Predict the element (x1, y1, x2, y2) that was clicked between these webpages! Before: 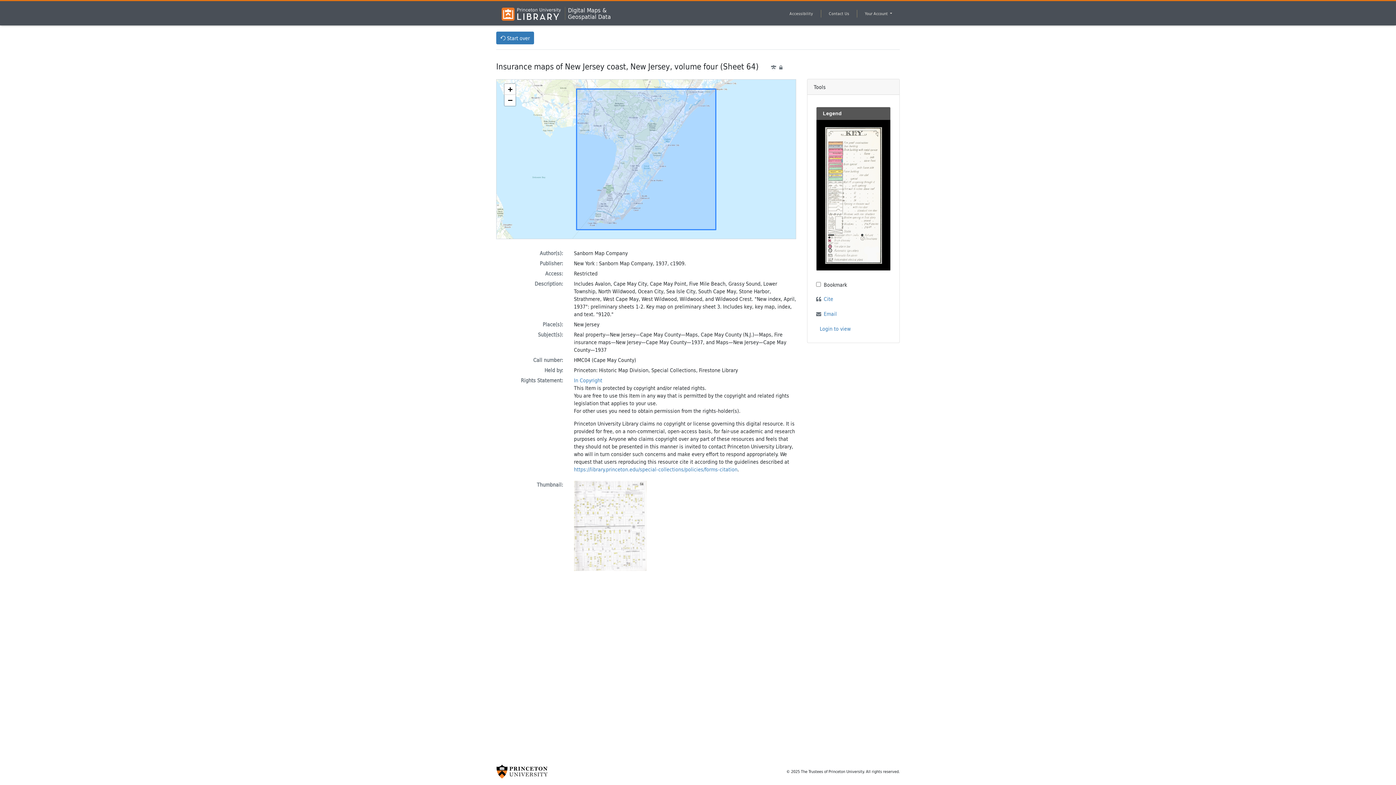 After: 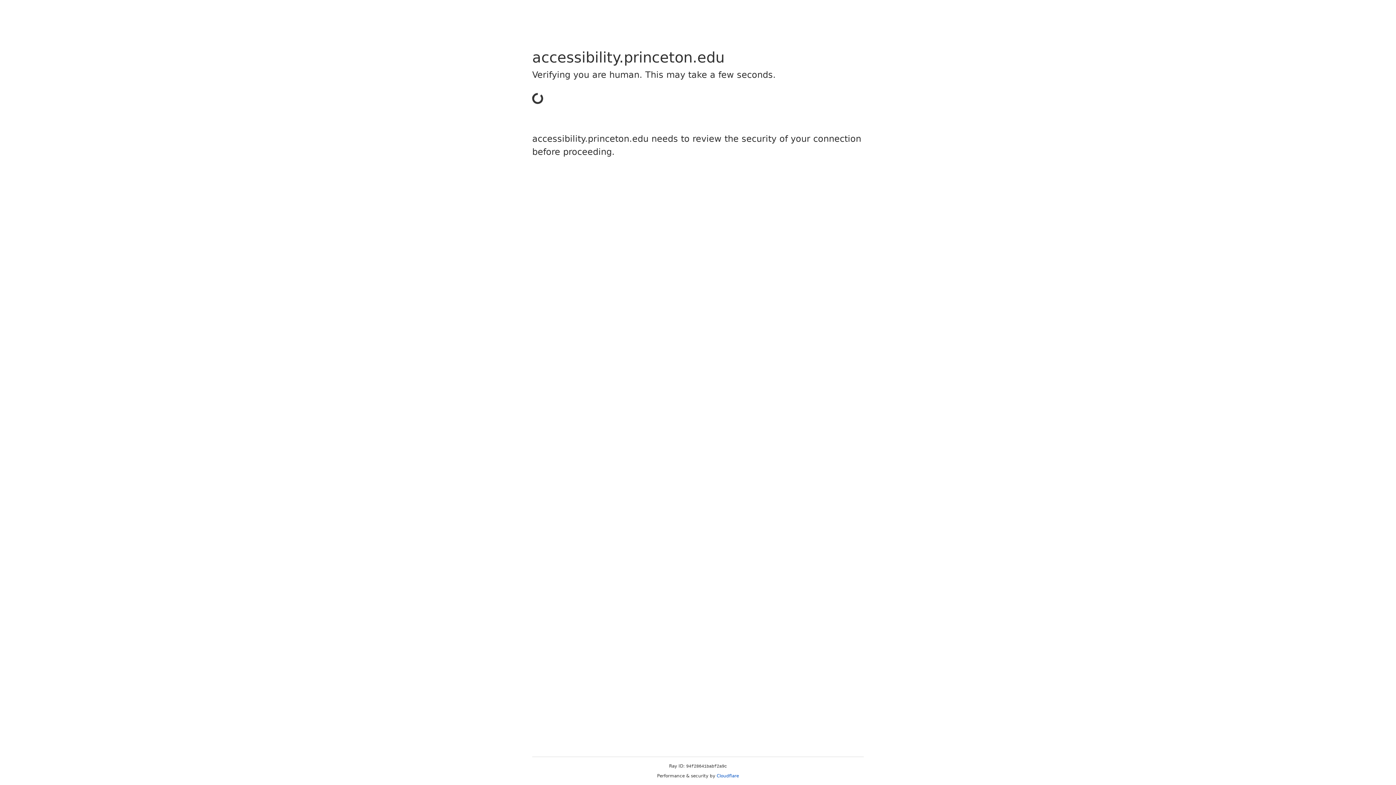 Action: label: Accessibility bbox: (787, 9, 815, 17)